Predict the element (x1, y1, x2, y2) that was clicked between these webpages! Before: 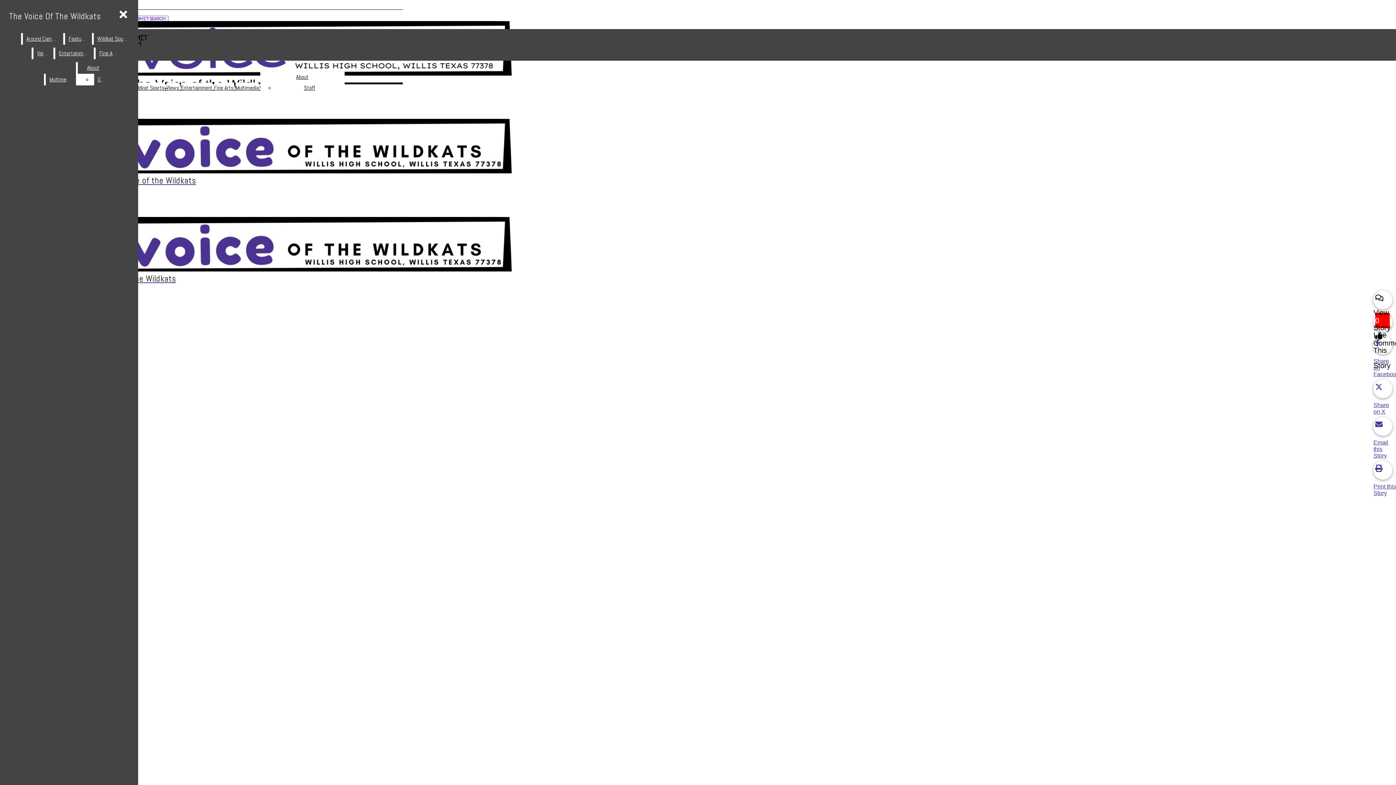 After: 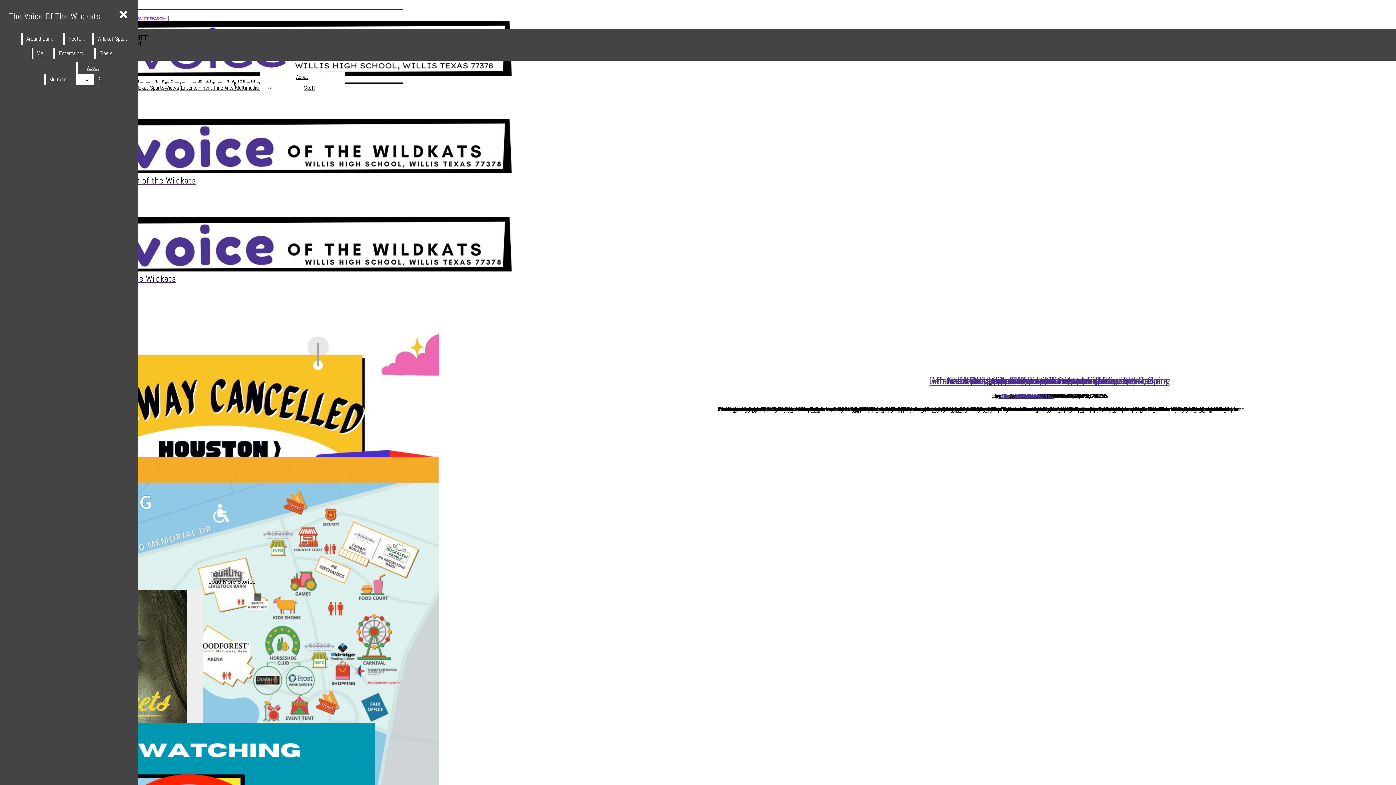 Action: bbox: (166, 84, 179, 91) label: Views